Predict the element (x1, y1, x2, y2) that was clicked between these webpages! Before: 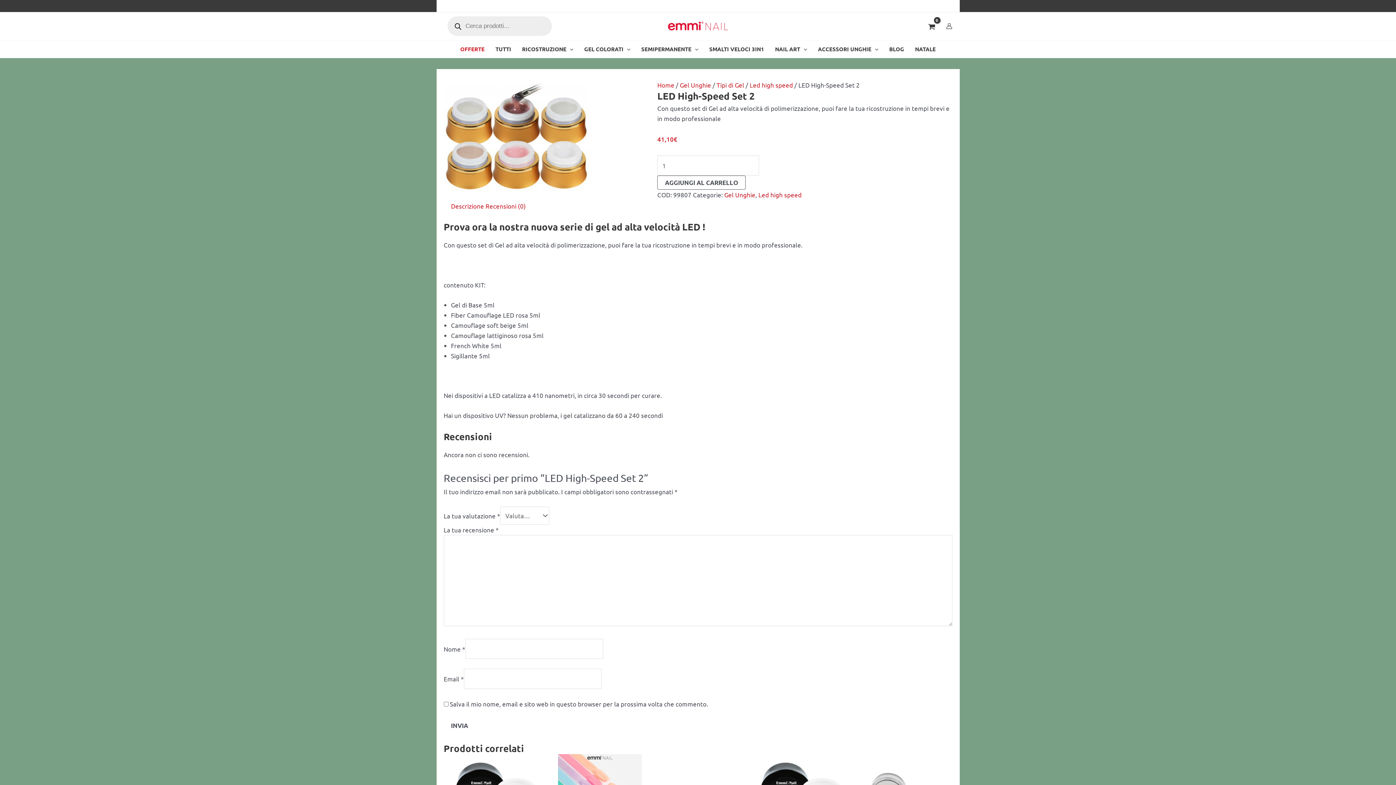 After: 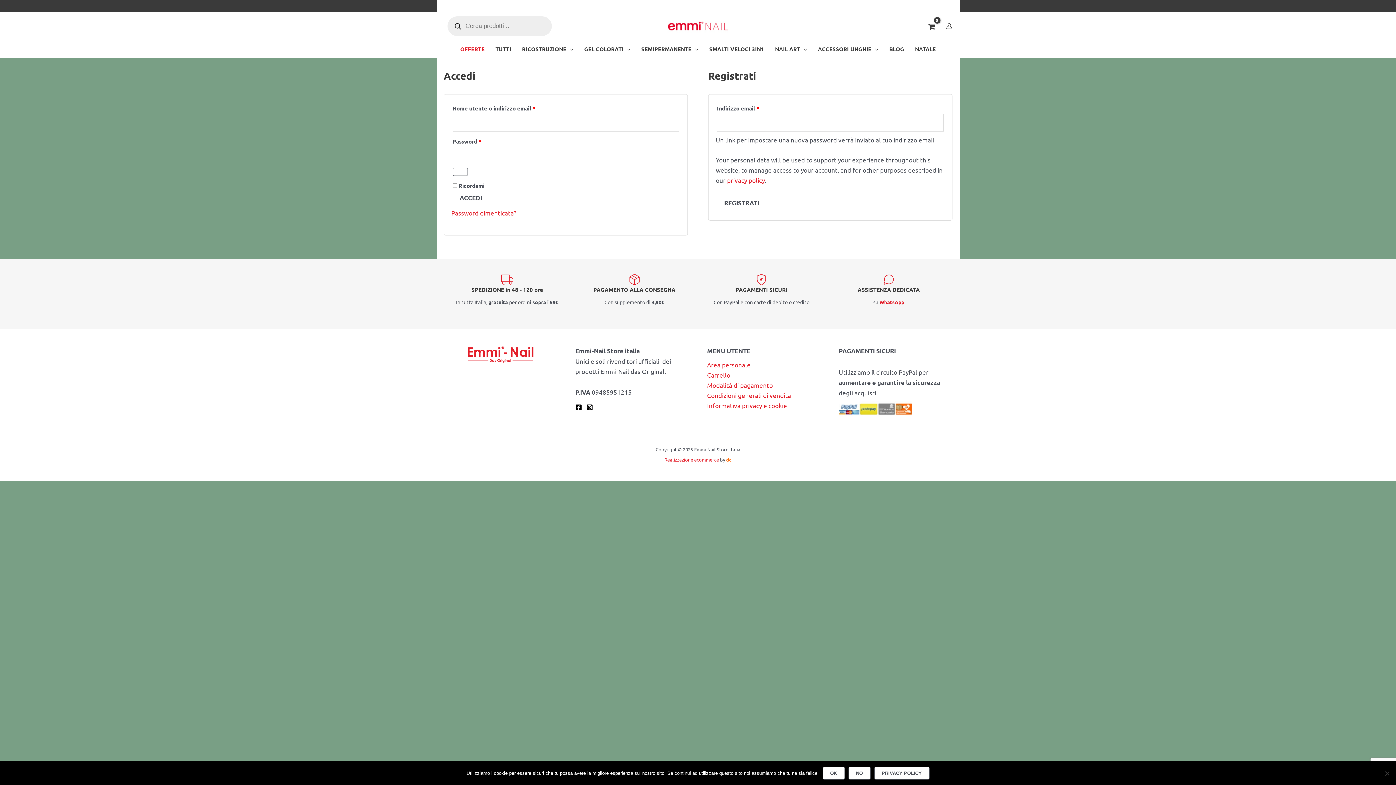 Action: label: Link icona dell'account bbox: (946, 22, 952, 29)